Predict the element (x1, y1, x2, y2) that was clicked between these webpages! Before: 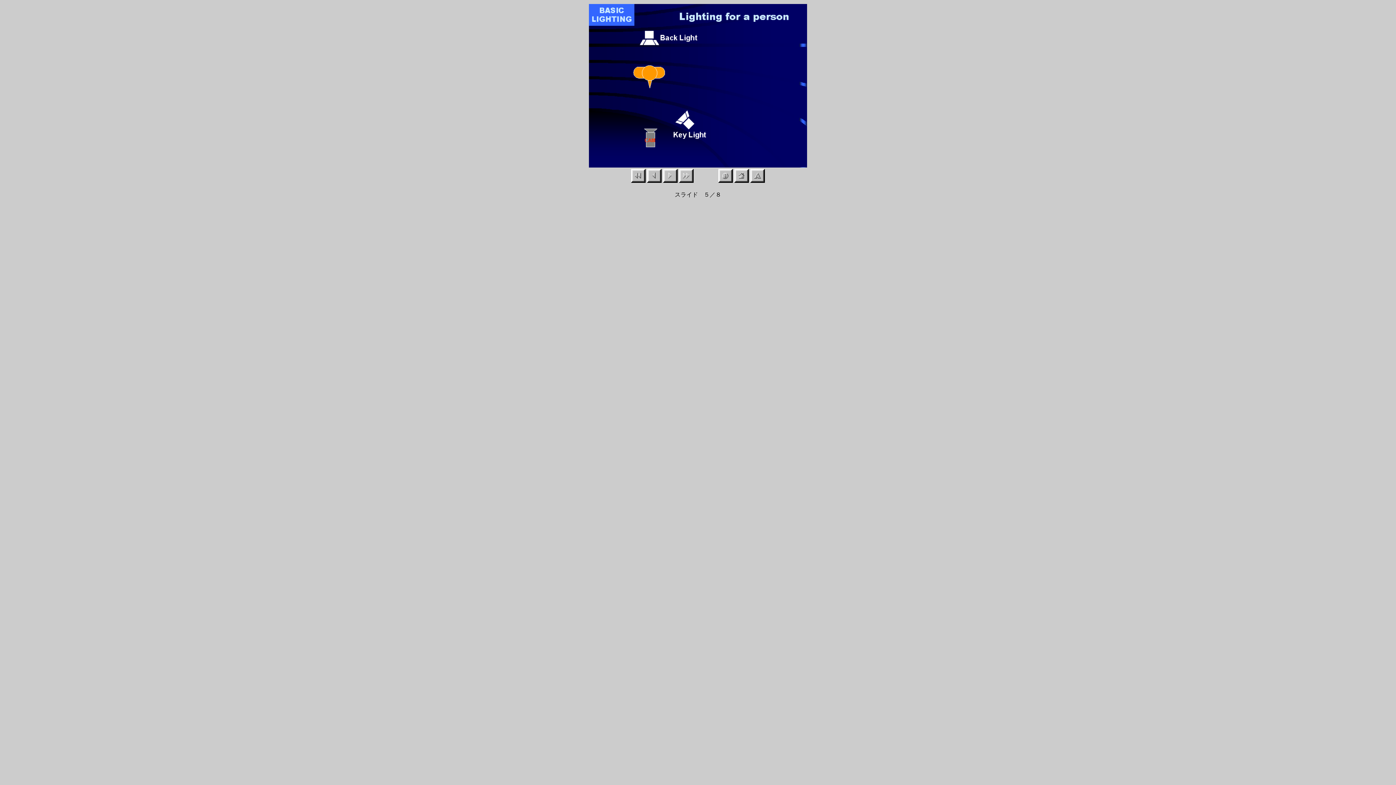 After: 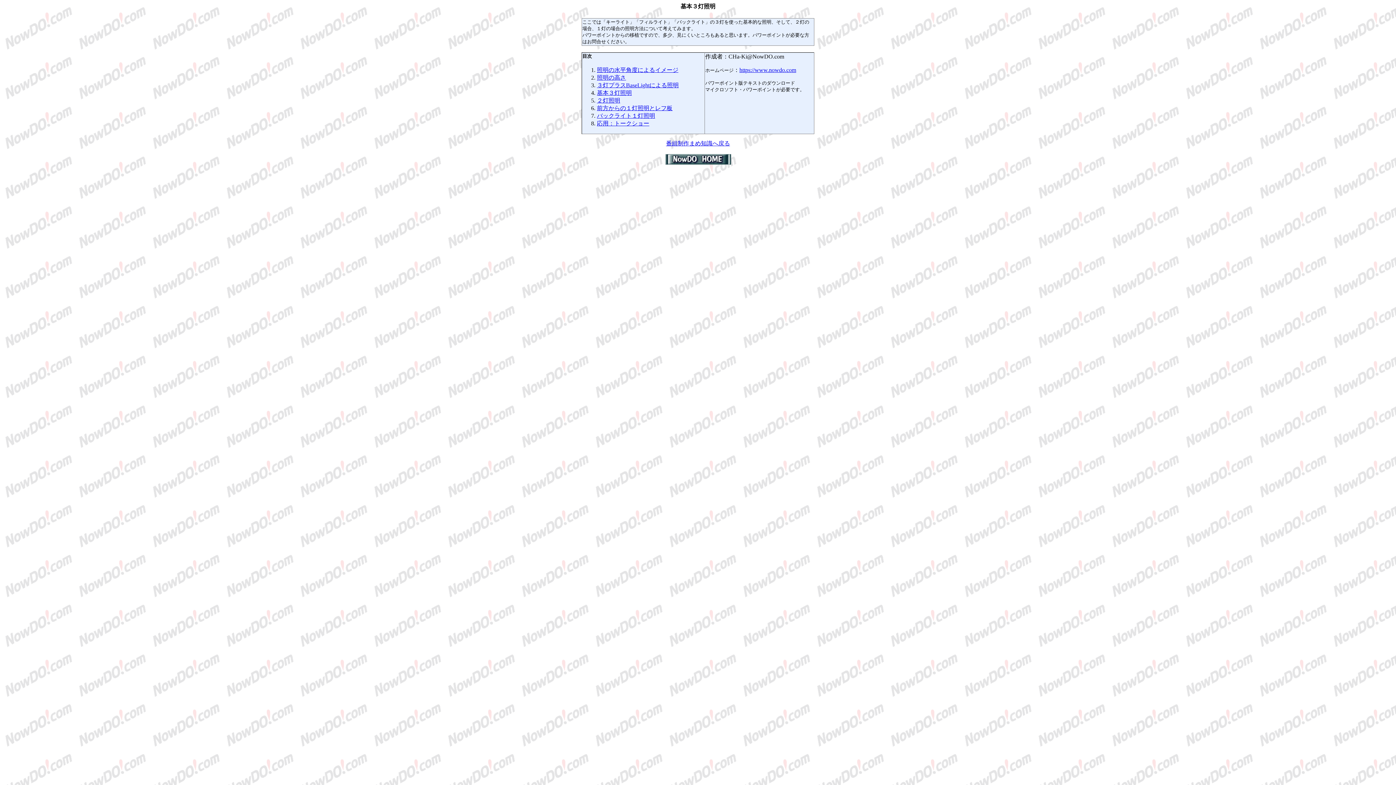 Action: bbox: (718, 177, 733, 184)